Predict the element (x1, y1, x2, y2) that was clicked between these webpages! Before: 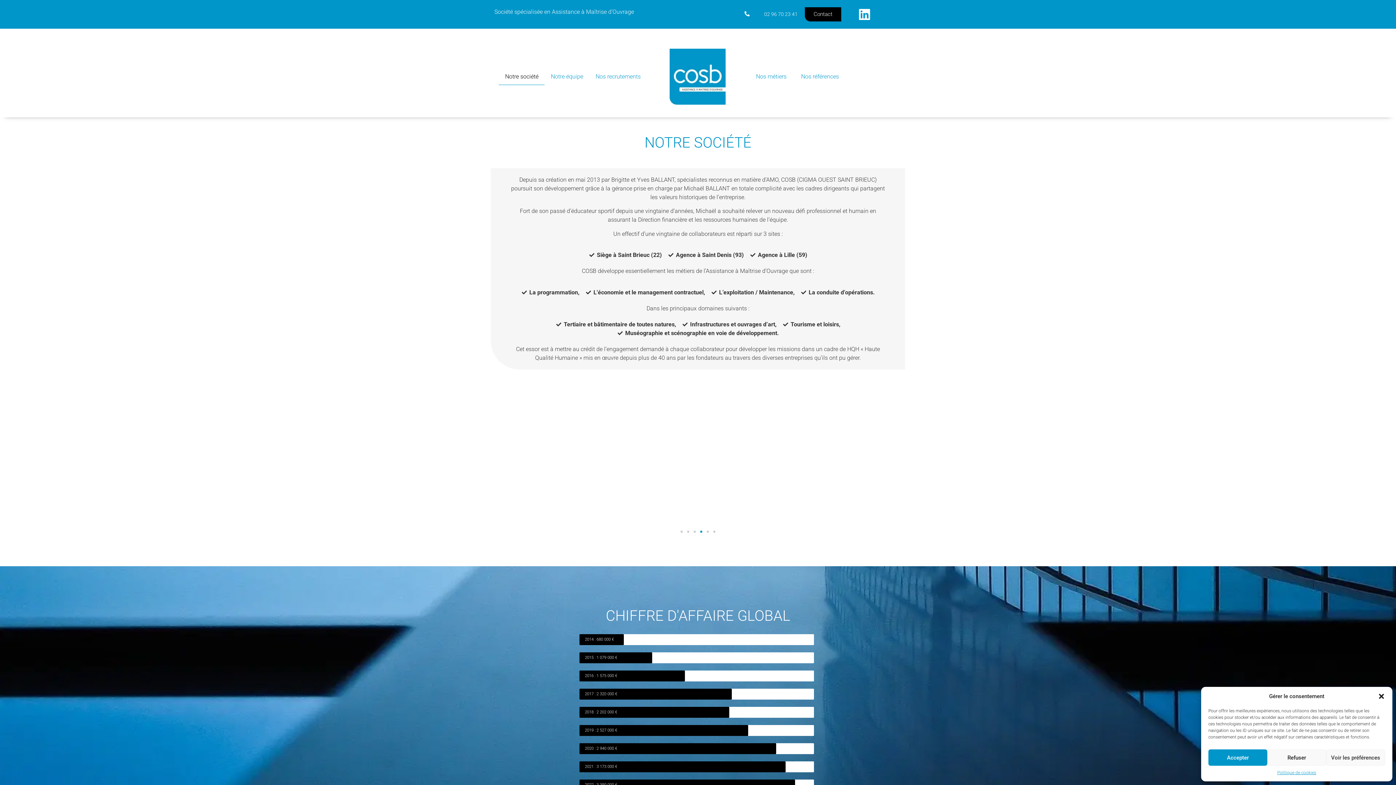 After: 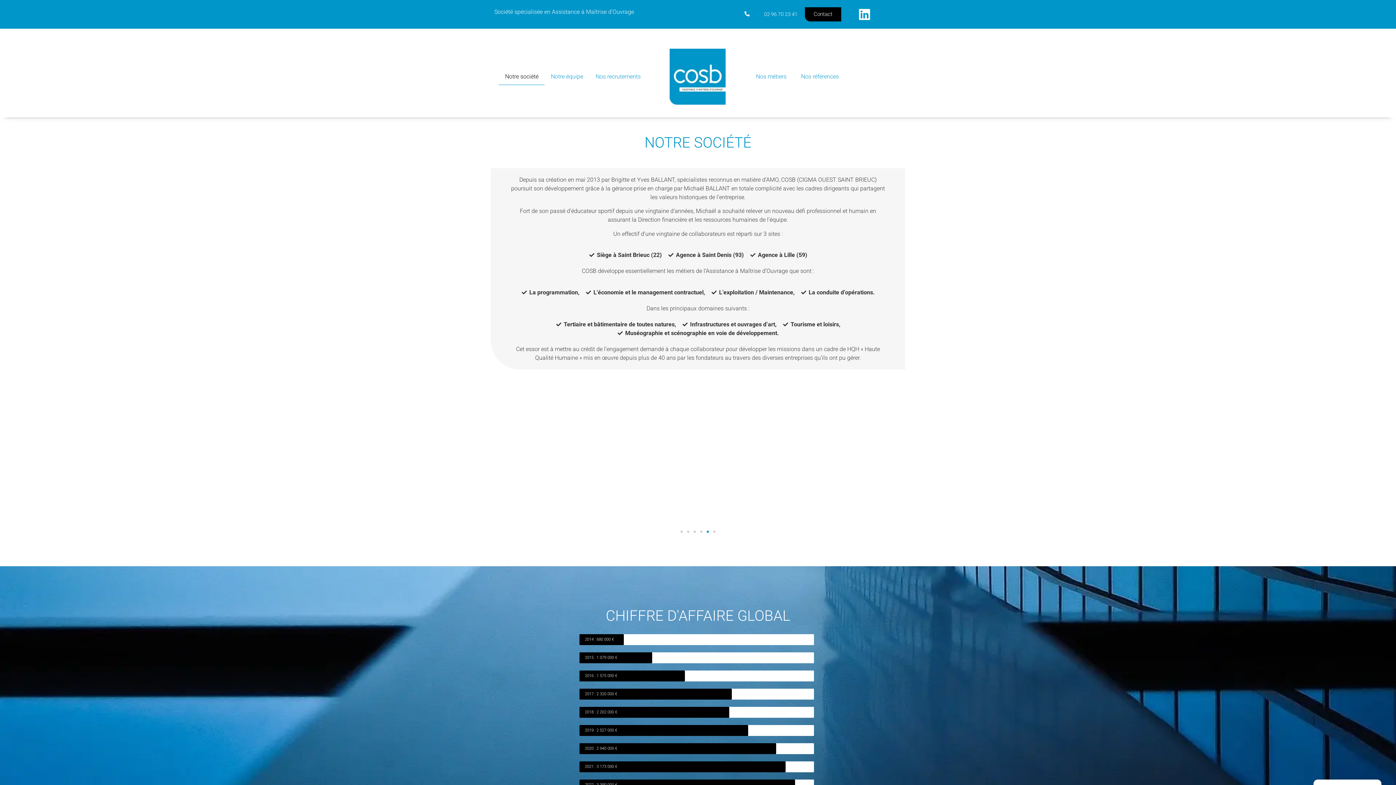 Action: bbox: (1208, 749, 1267, 766) label: Accepter